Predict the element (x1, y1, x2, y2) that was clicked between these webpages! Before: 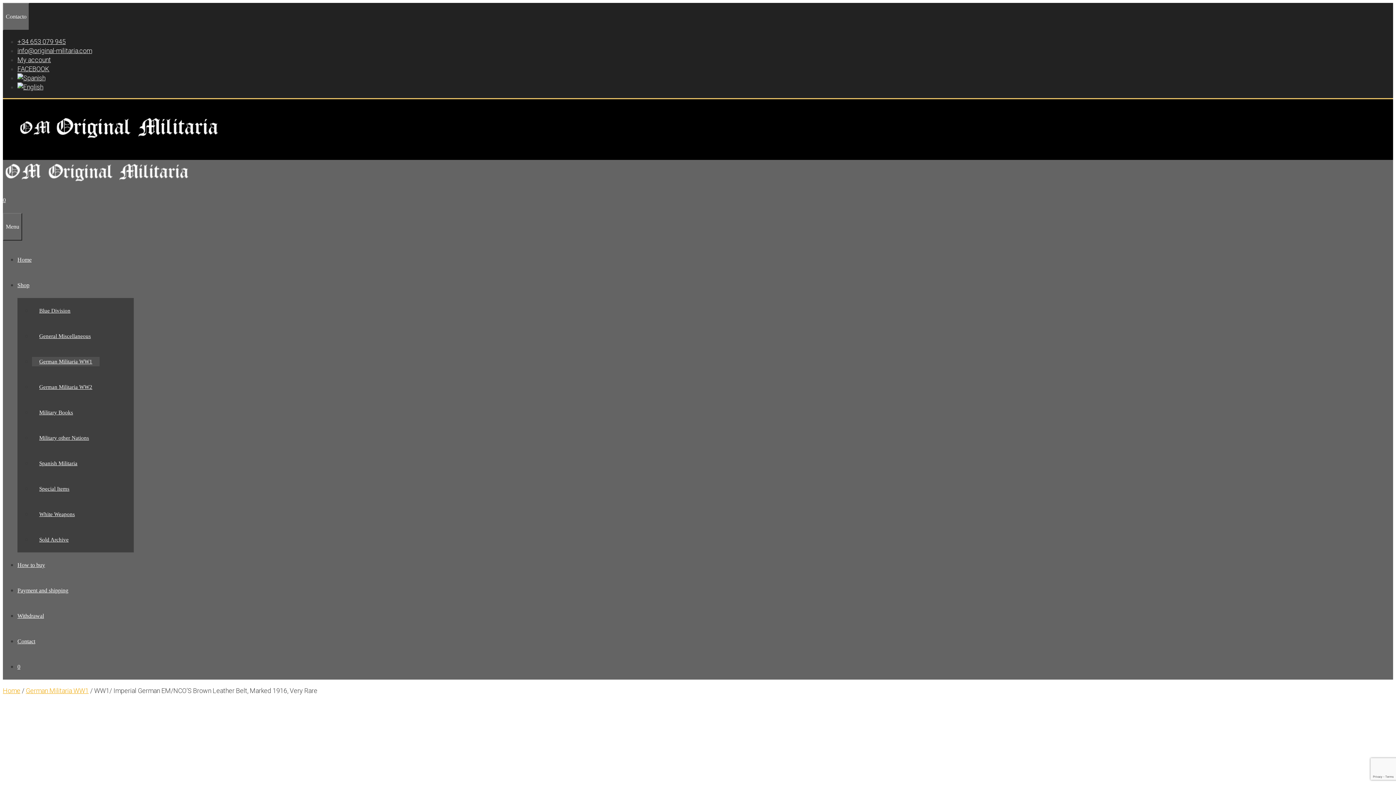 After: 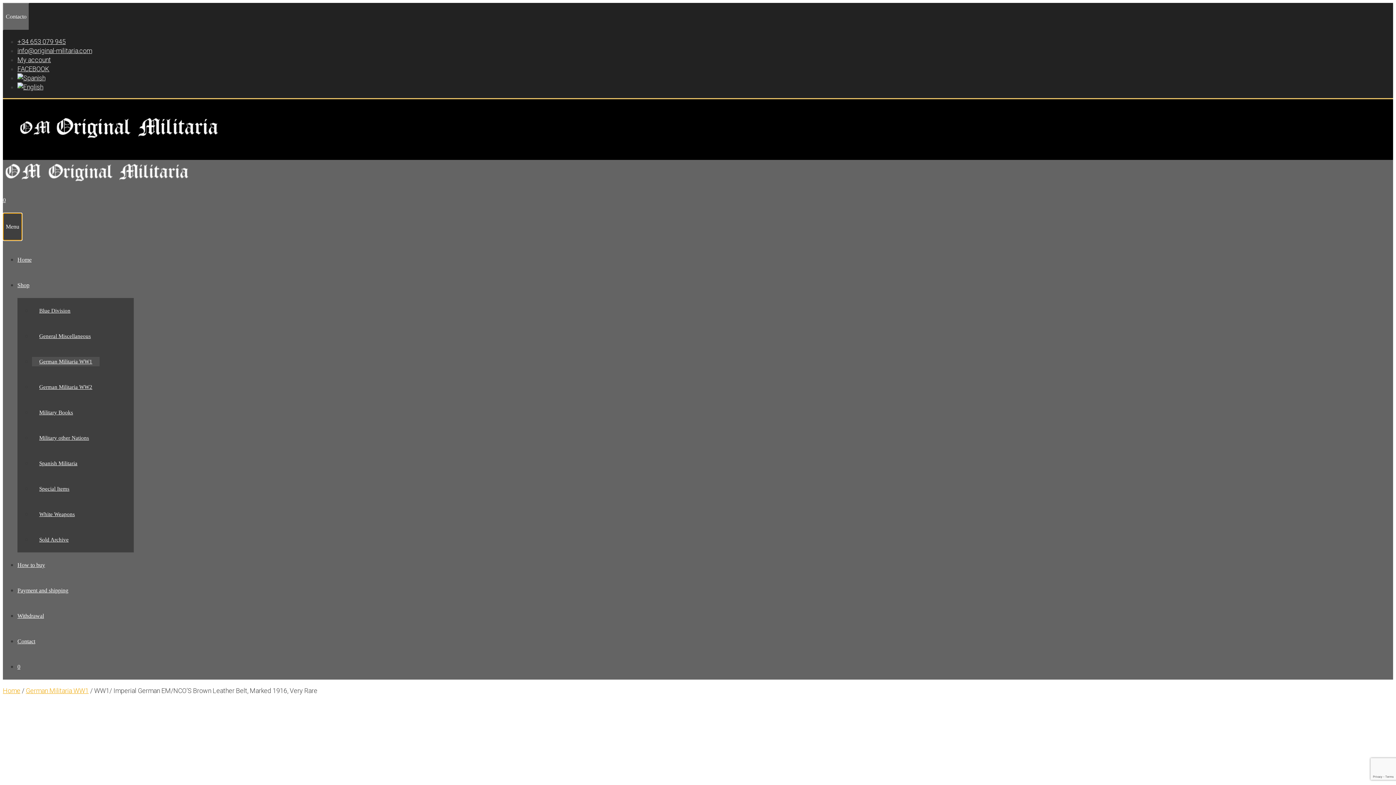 Action: label: Menu bbox: (2, 213, 22, 240)